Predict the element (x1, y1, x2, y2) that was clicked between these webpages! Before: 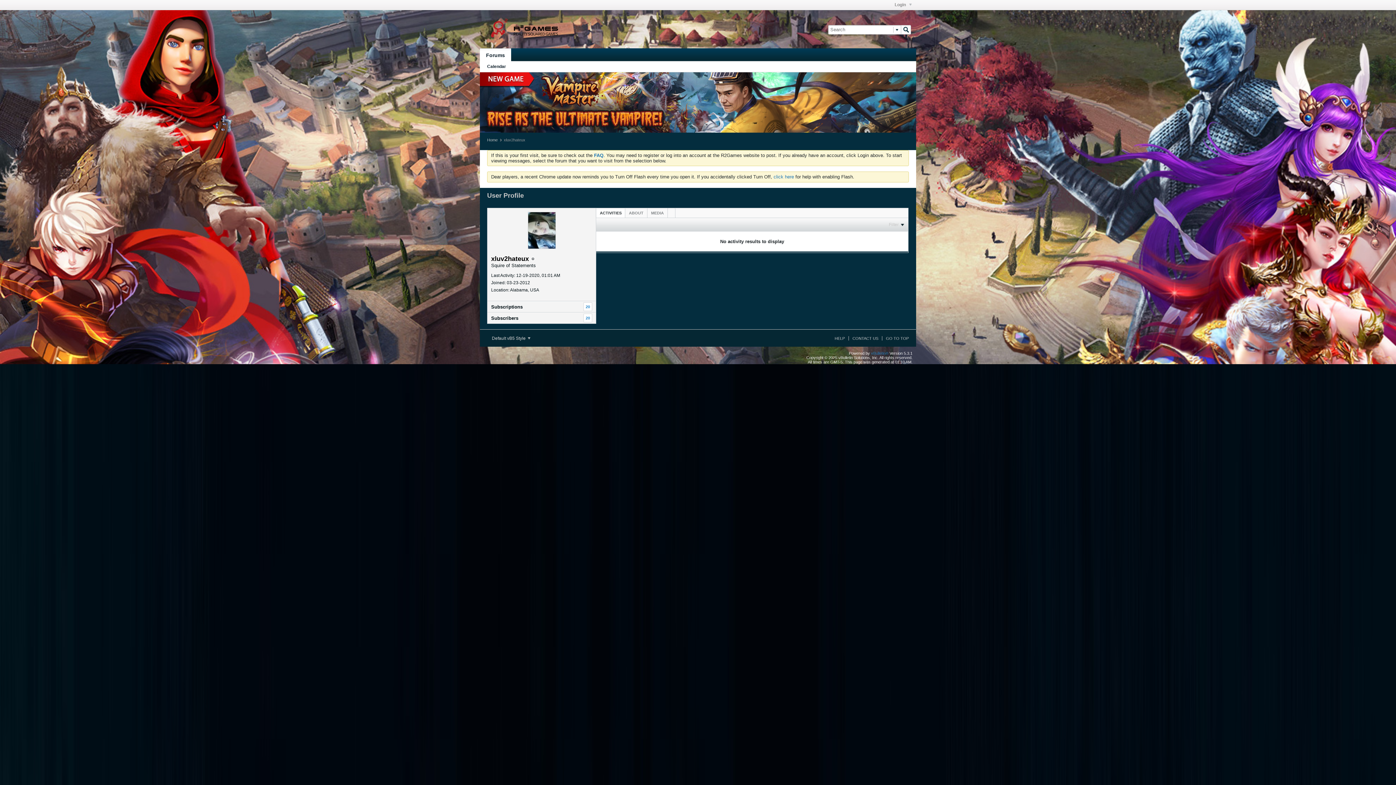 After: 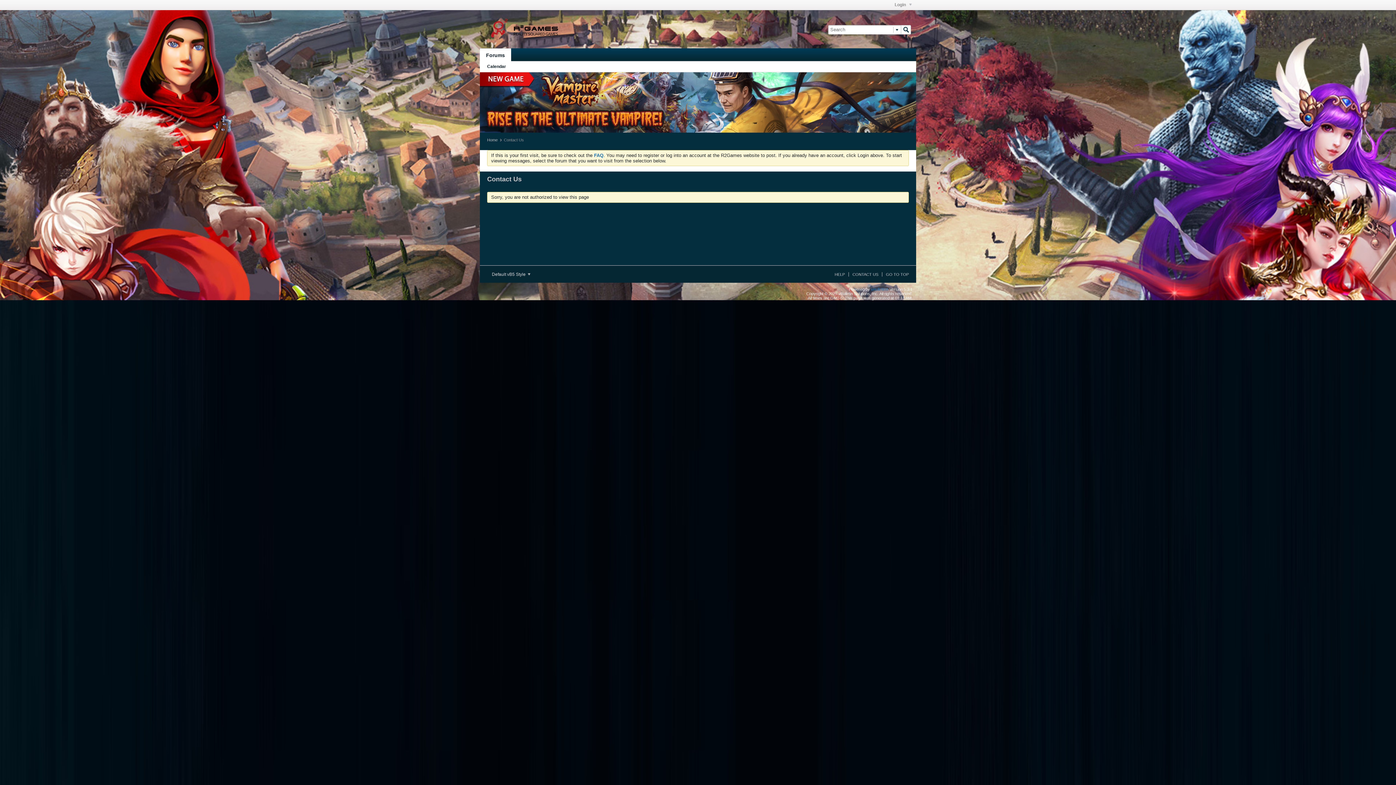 Action: label: CONTACT US bbox: (848, 336, 878, 340)